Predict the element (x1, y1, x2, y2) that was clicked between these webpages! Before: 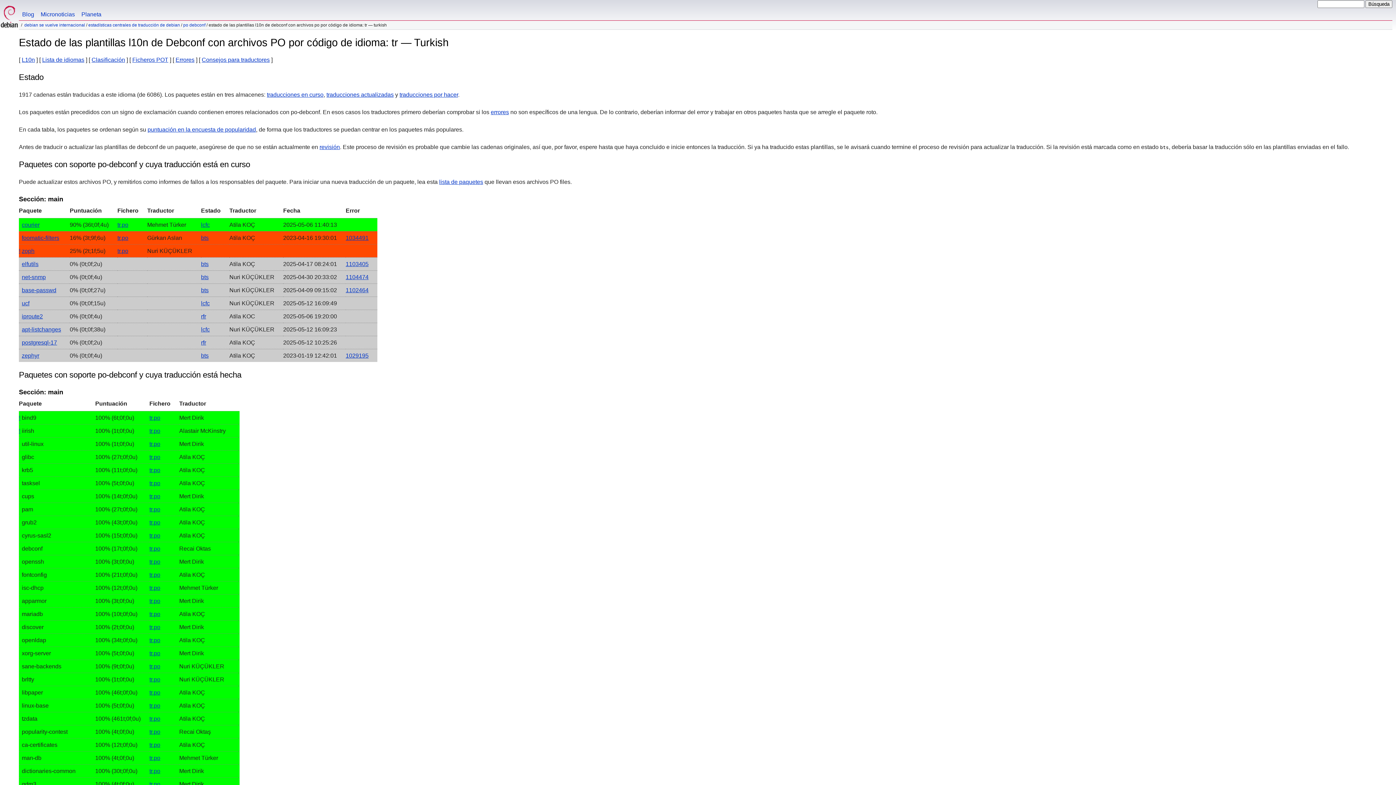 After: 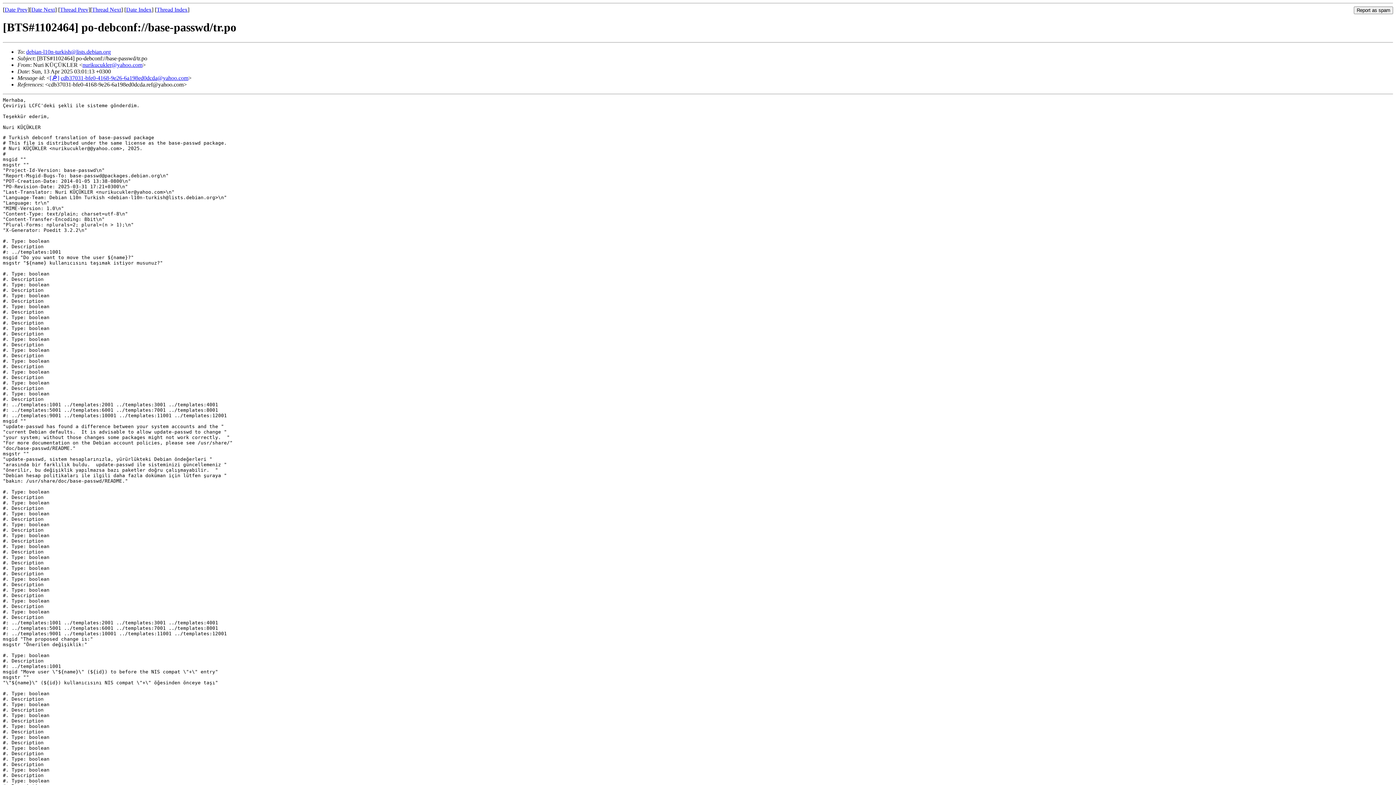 Action: bbox: (201, 287, 208, 293) label: bts